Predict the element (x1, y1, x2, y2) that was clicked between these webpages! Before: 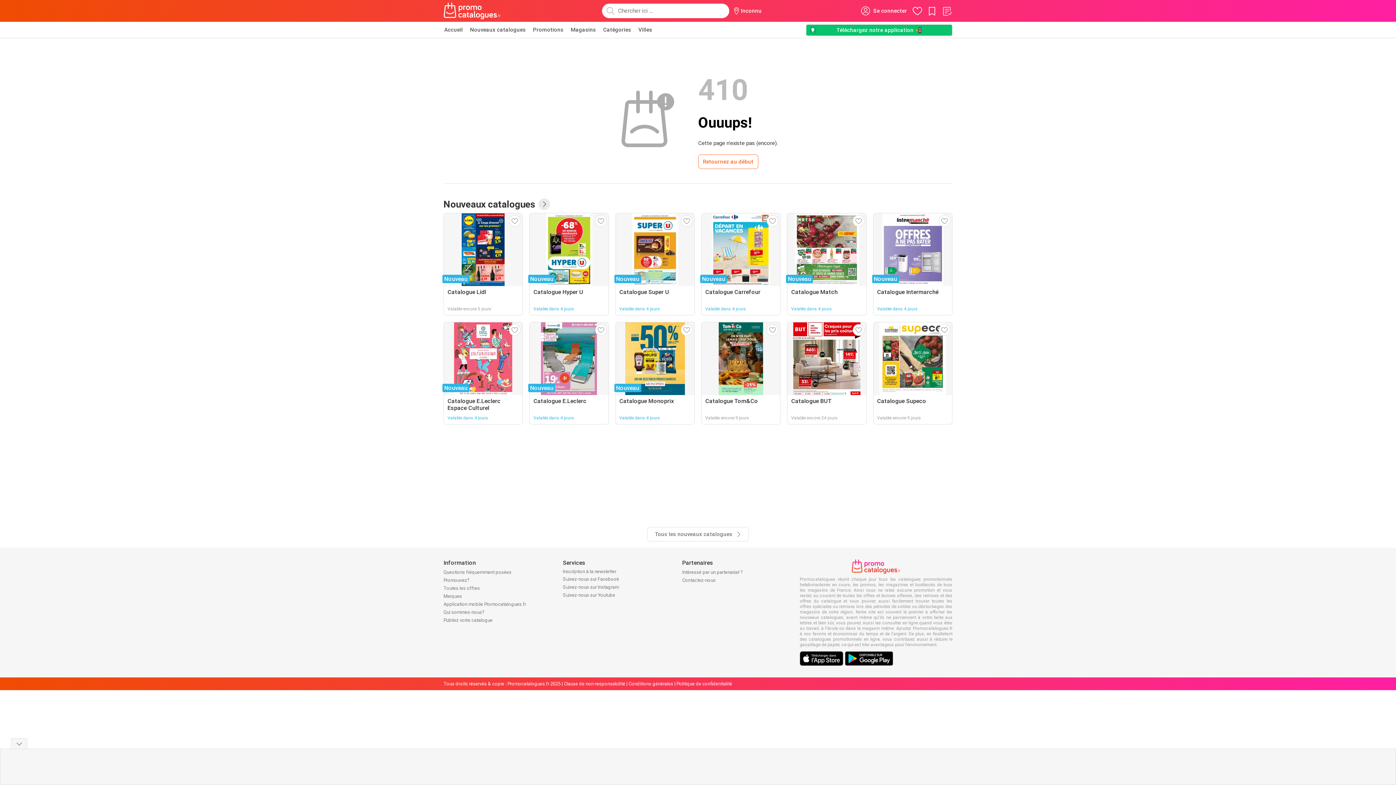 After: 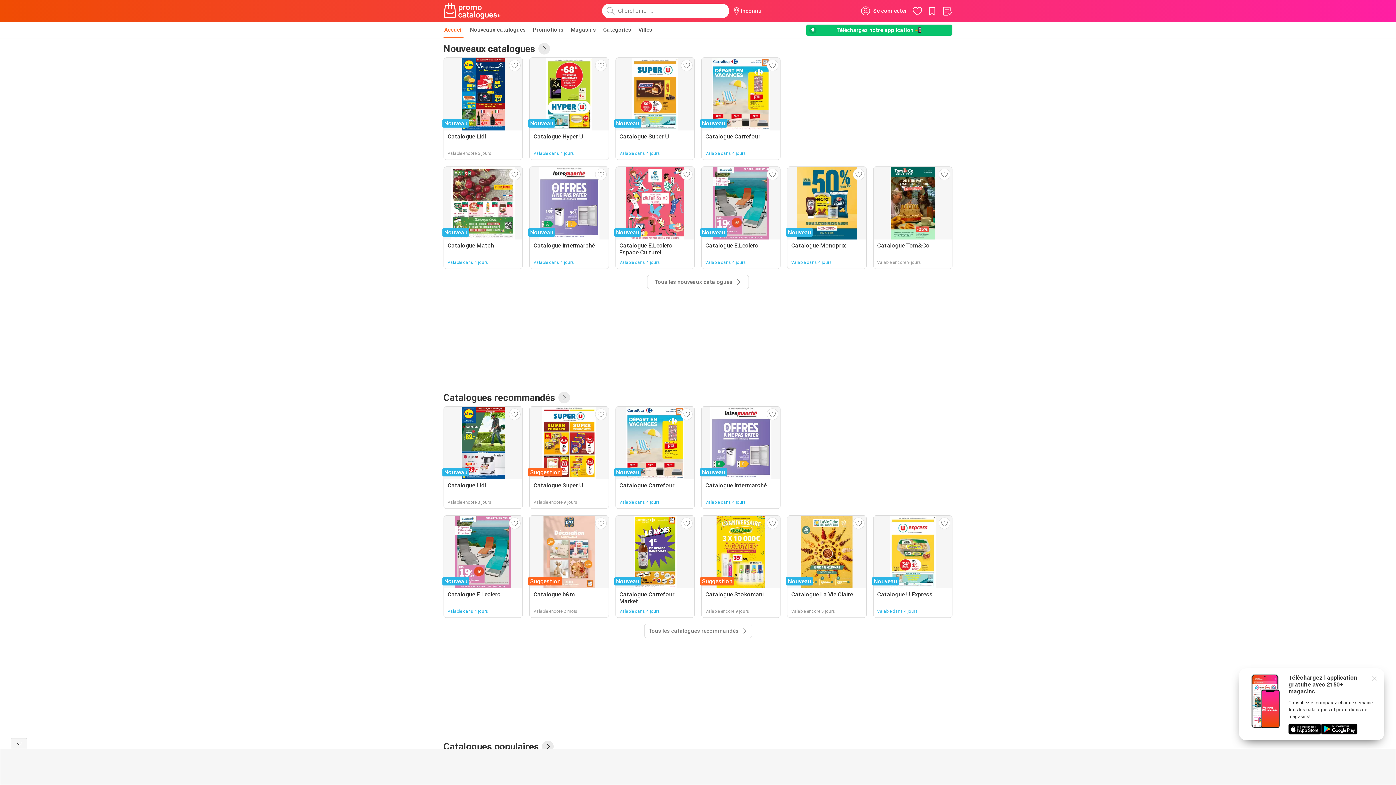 Action: bbox: (443, 1, 501, 20)